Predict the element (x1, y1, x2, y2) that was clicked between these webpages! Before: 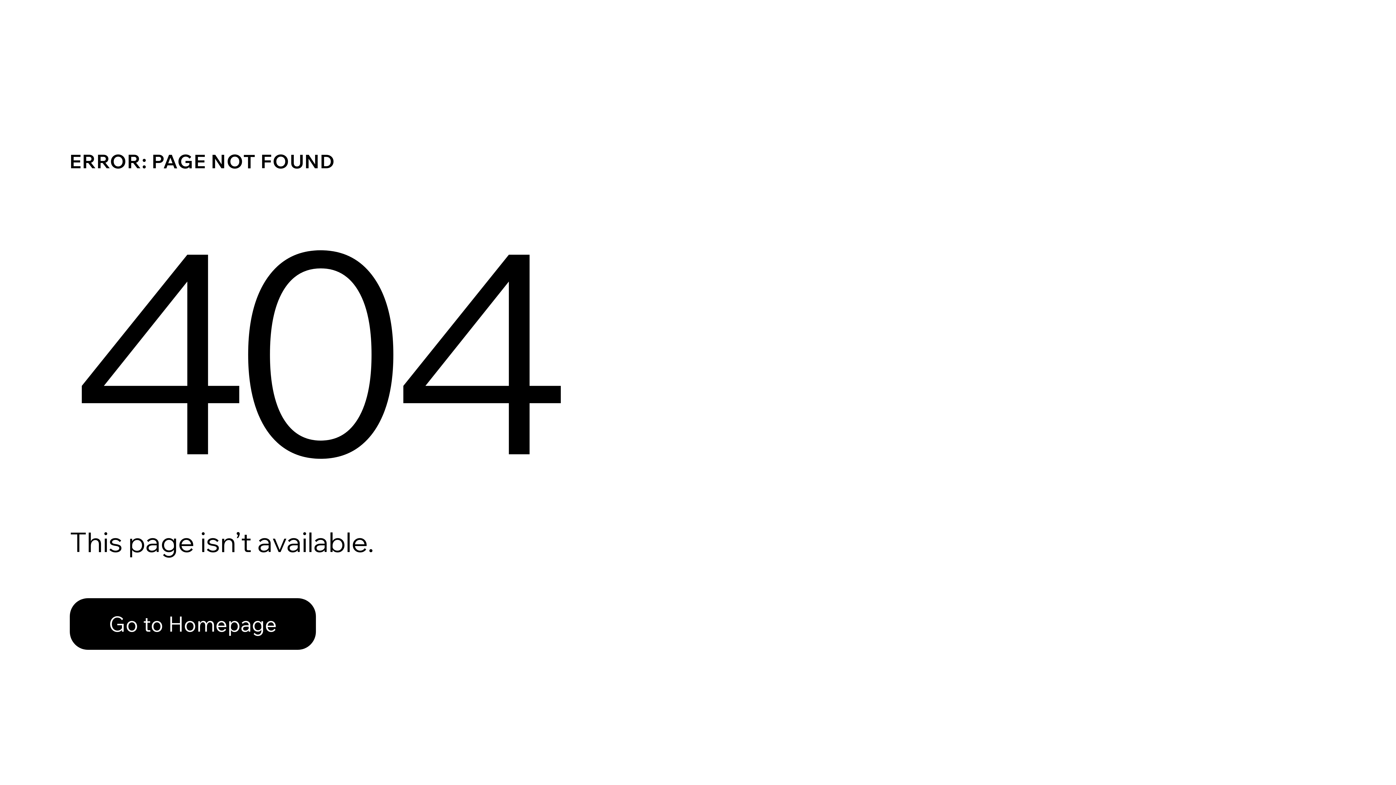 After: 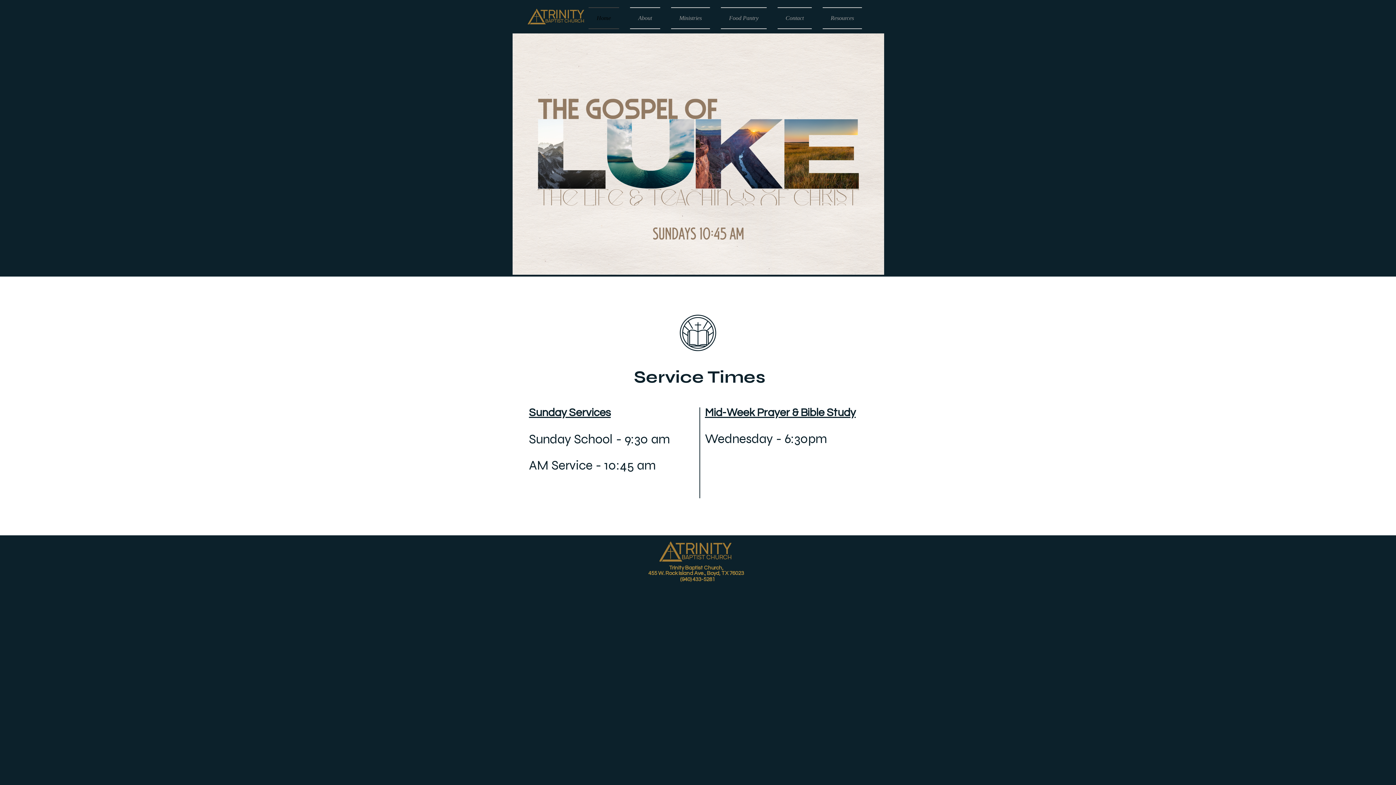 Action: bbox: (69, 582, 768, 659) label: Go to Homepage